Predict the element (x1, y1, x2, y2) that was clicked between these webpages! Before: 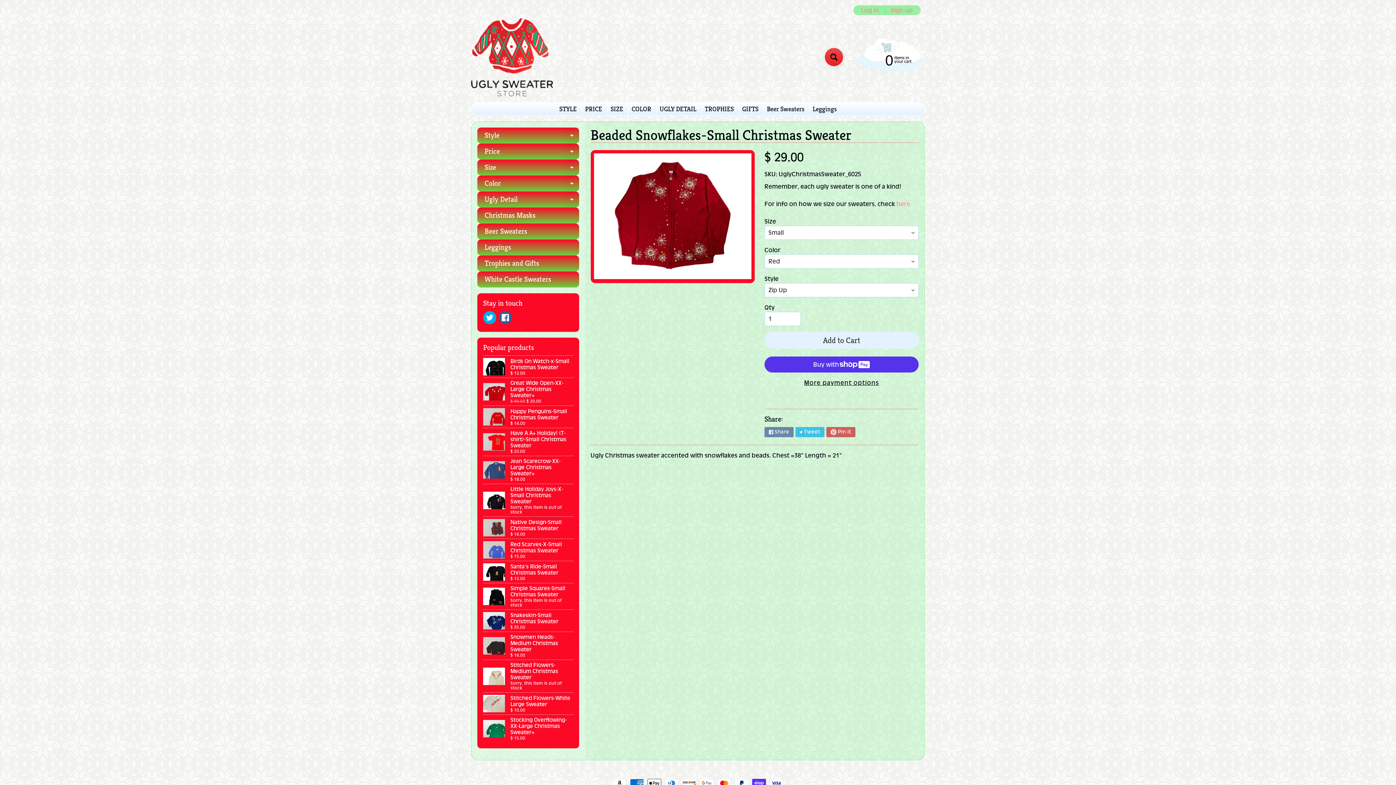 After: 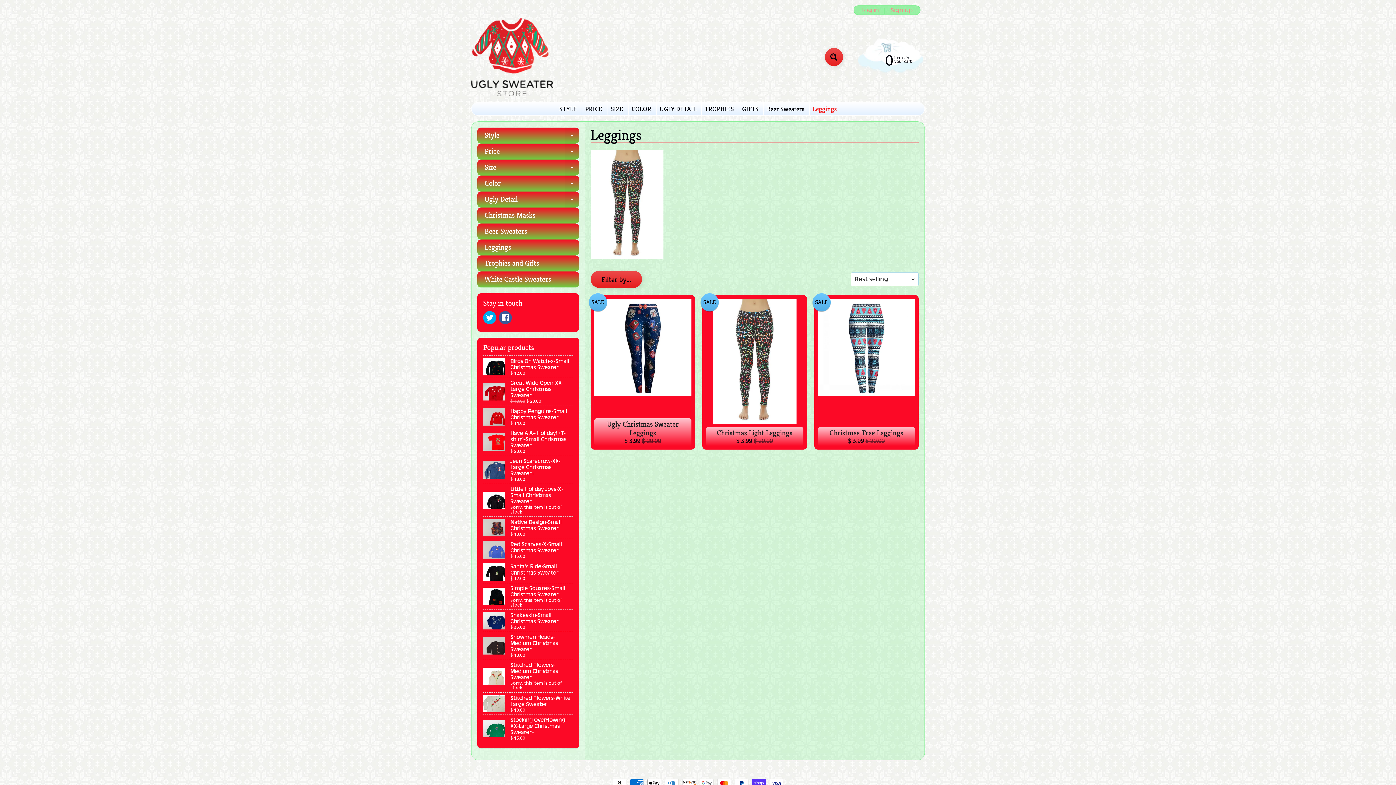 Action: label: Leggings bbox: (809, 102, 840, 115)